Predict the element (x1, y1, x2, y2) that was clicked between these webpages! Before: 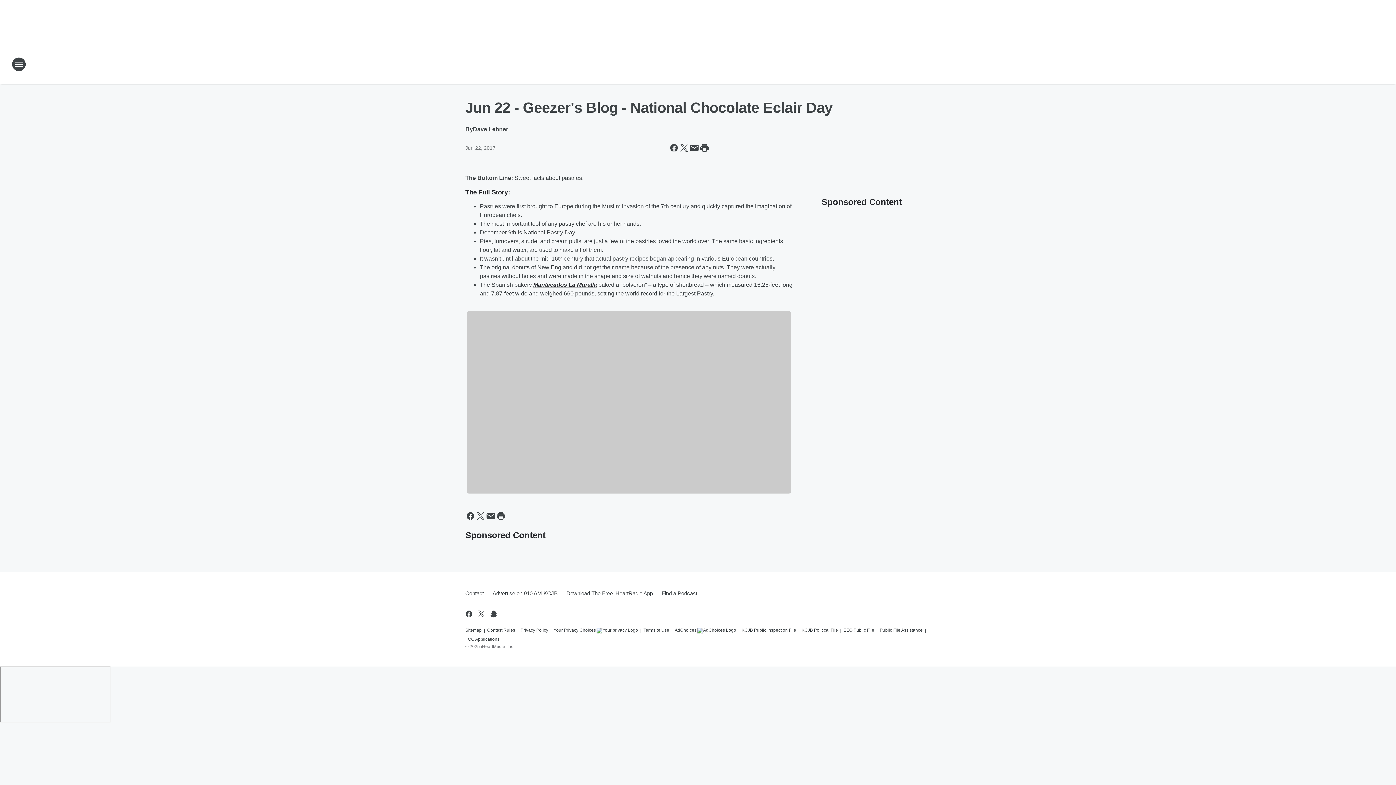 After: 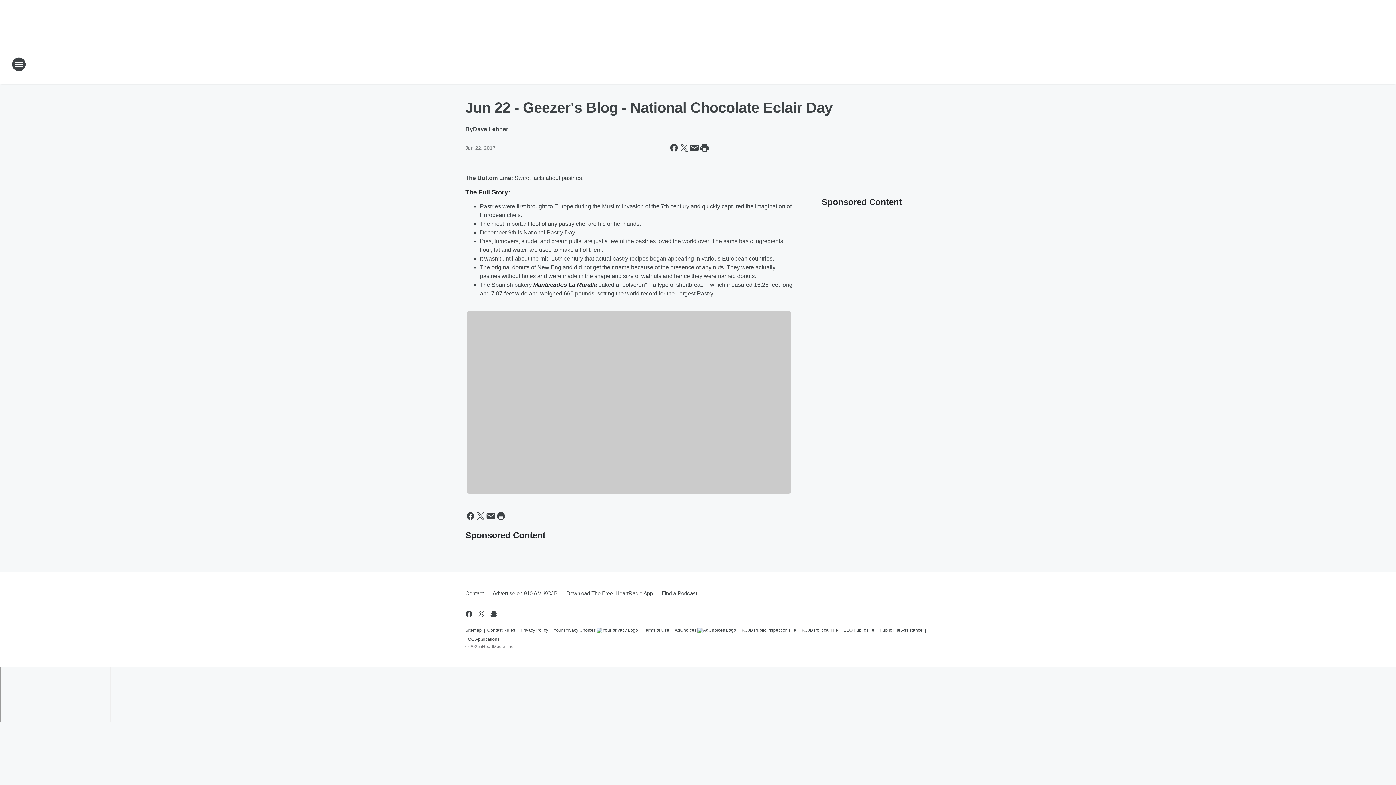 Action: label: KCJB Public Inspection File bbox: (741, 624, 796, 632)